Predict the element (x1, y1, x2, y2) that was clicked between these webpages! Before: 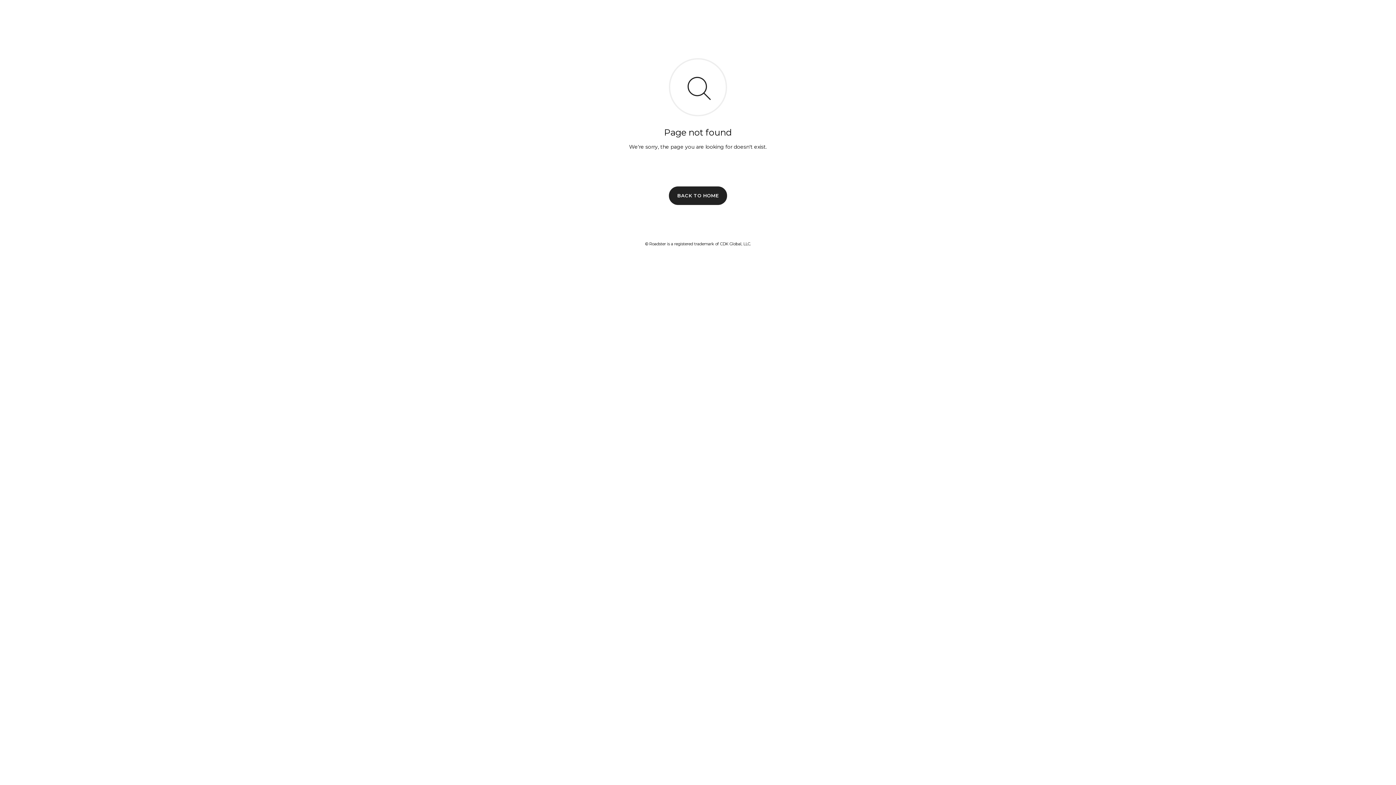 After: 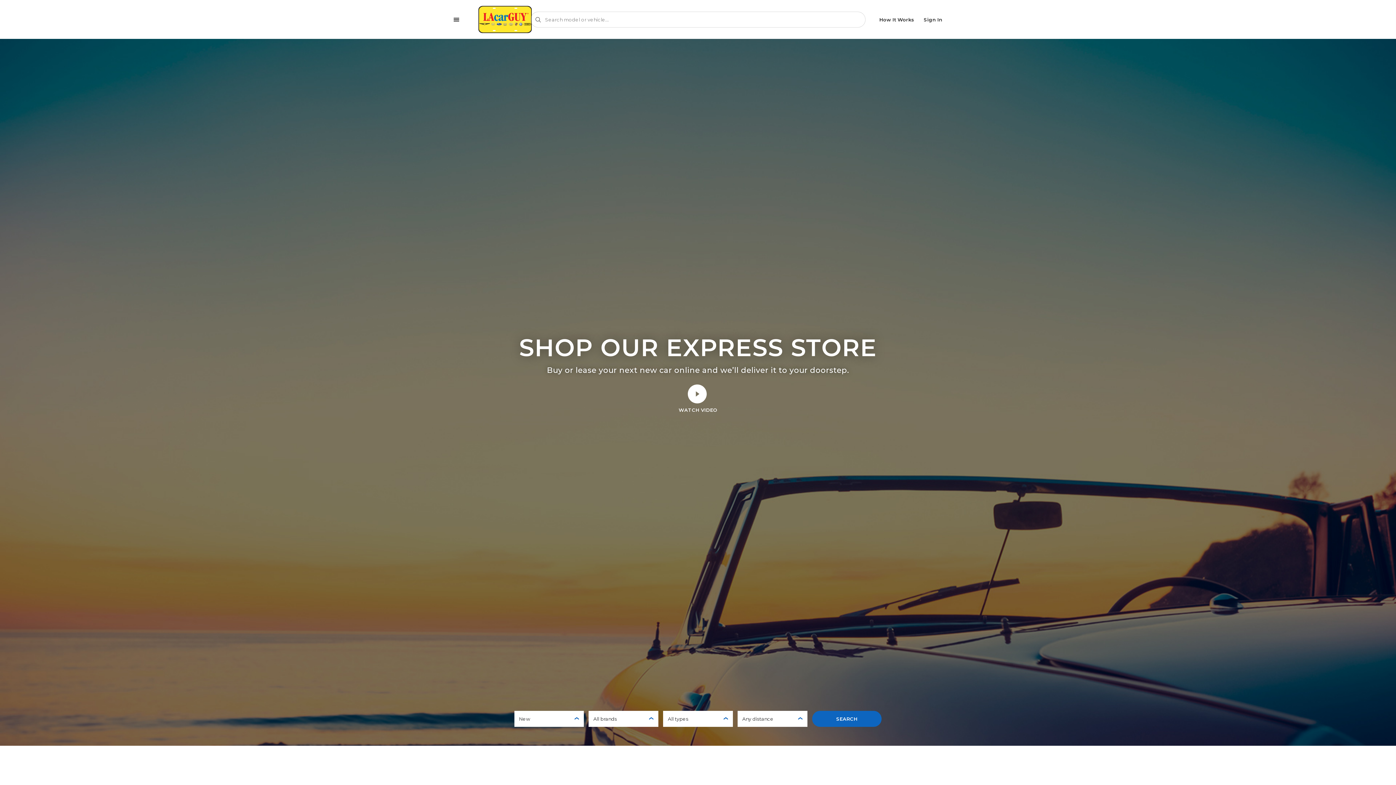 Action: bbox: (669, 186, 727, 204) label: BACK TO HOME